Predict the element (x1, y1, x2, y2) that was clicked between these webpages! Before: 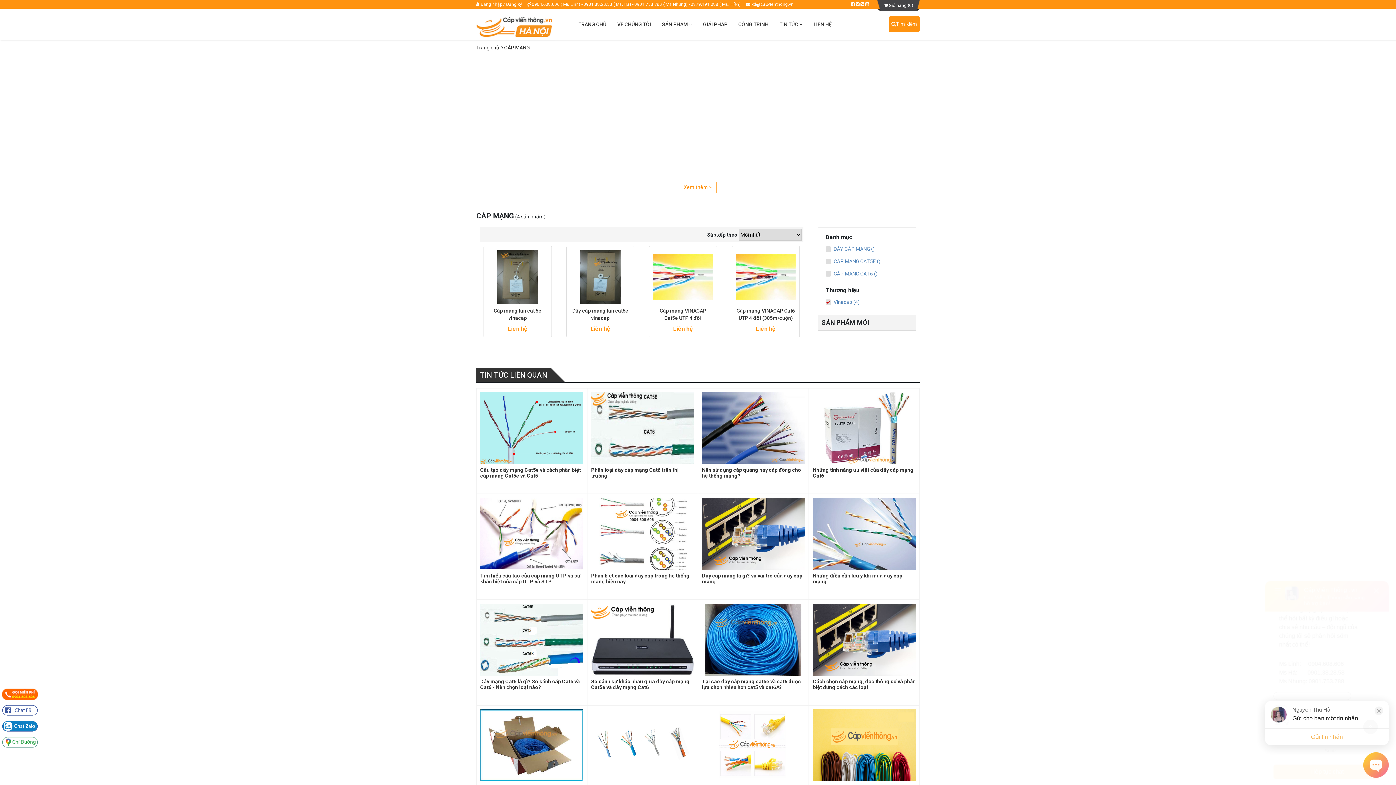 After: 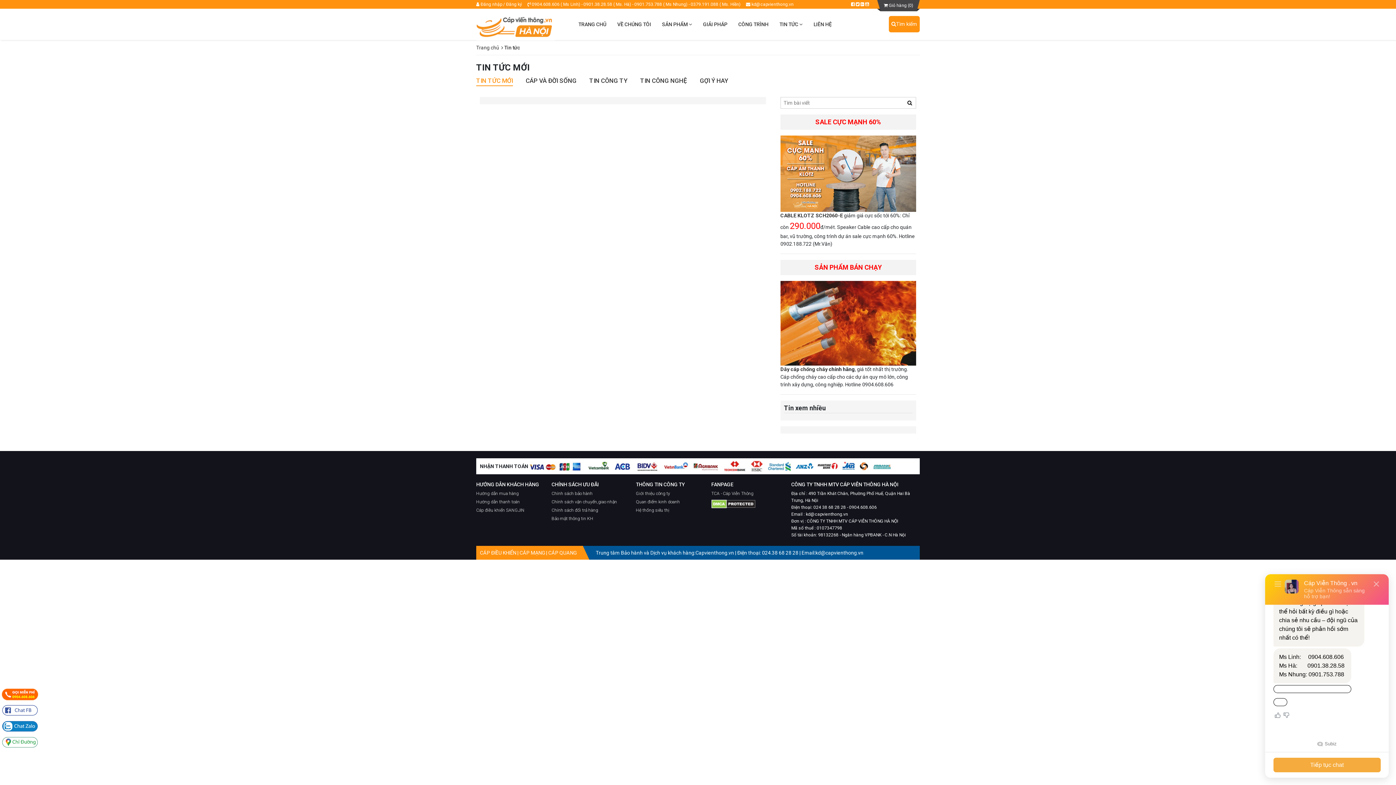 Action: bbox: (774, 8, 808, 40) label: TIN TỨC 